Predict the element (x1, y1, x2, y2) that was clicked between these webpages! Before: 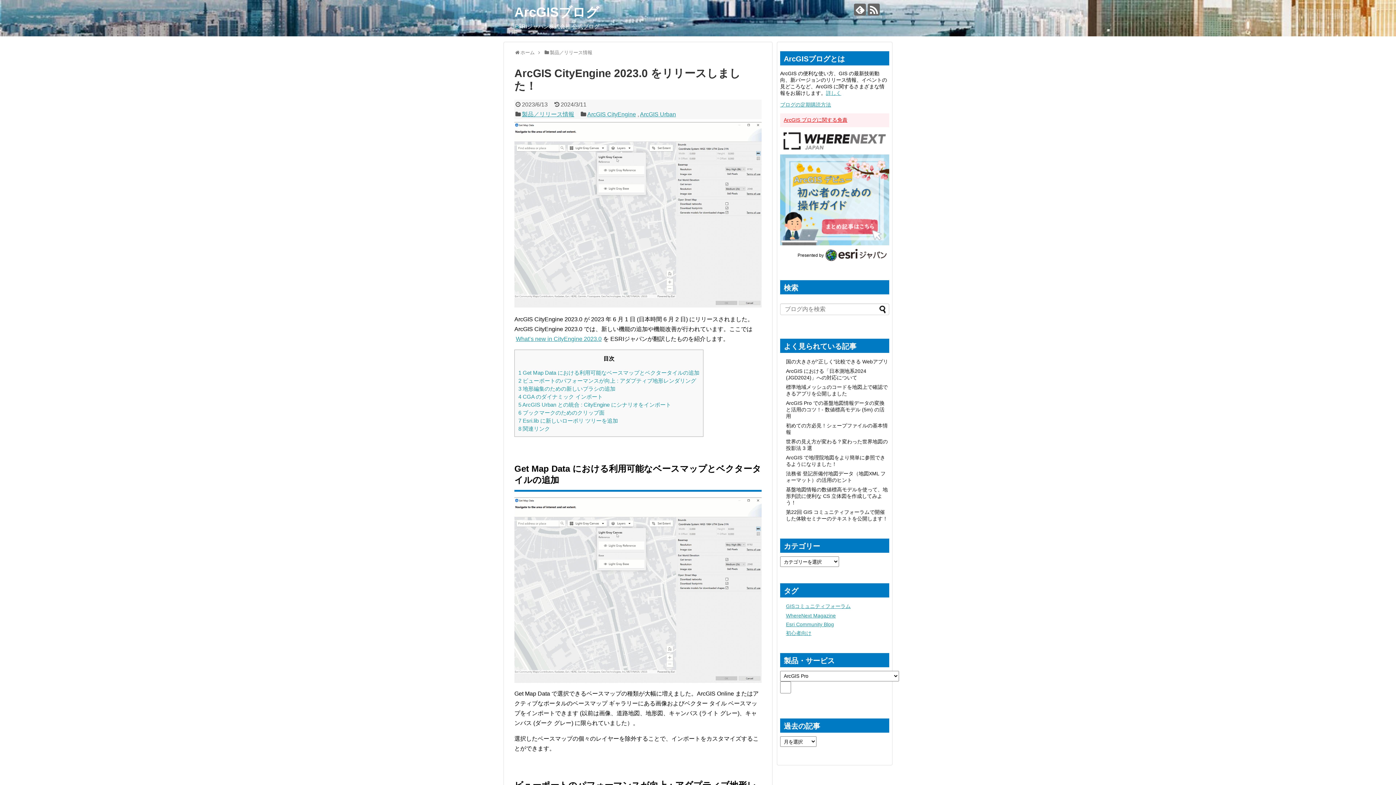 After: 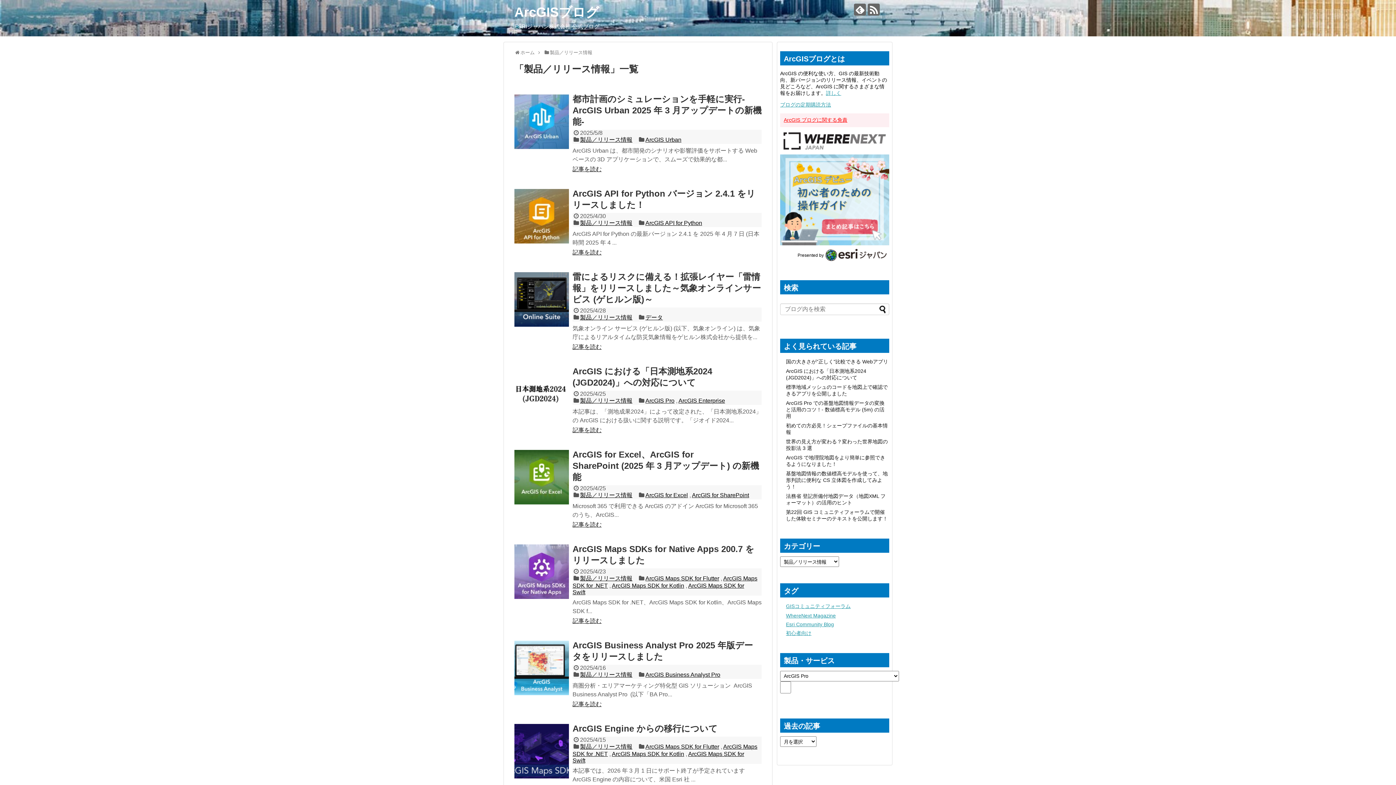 Action: label: 製品／リリース情報 bbox: (549, 49, 592, 55)